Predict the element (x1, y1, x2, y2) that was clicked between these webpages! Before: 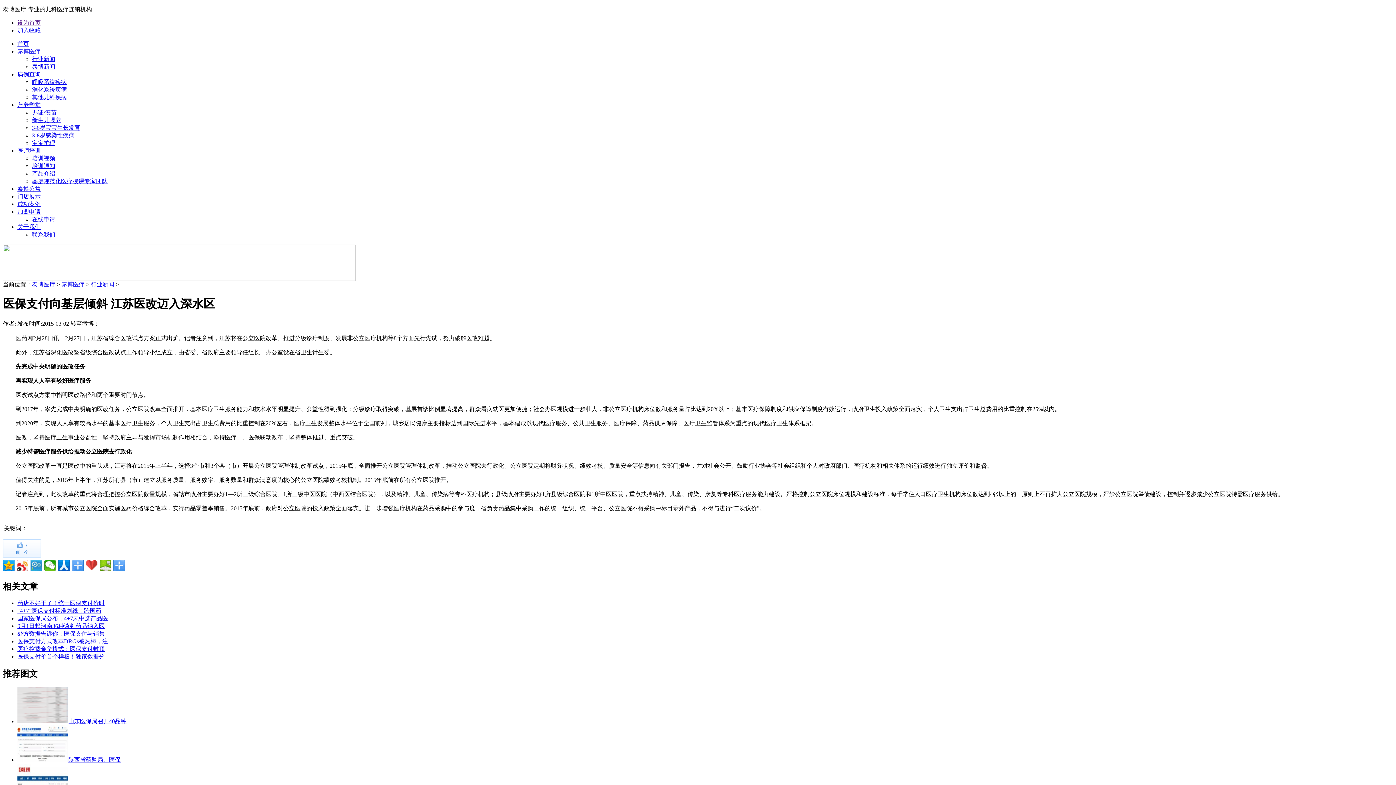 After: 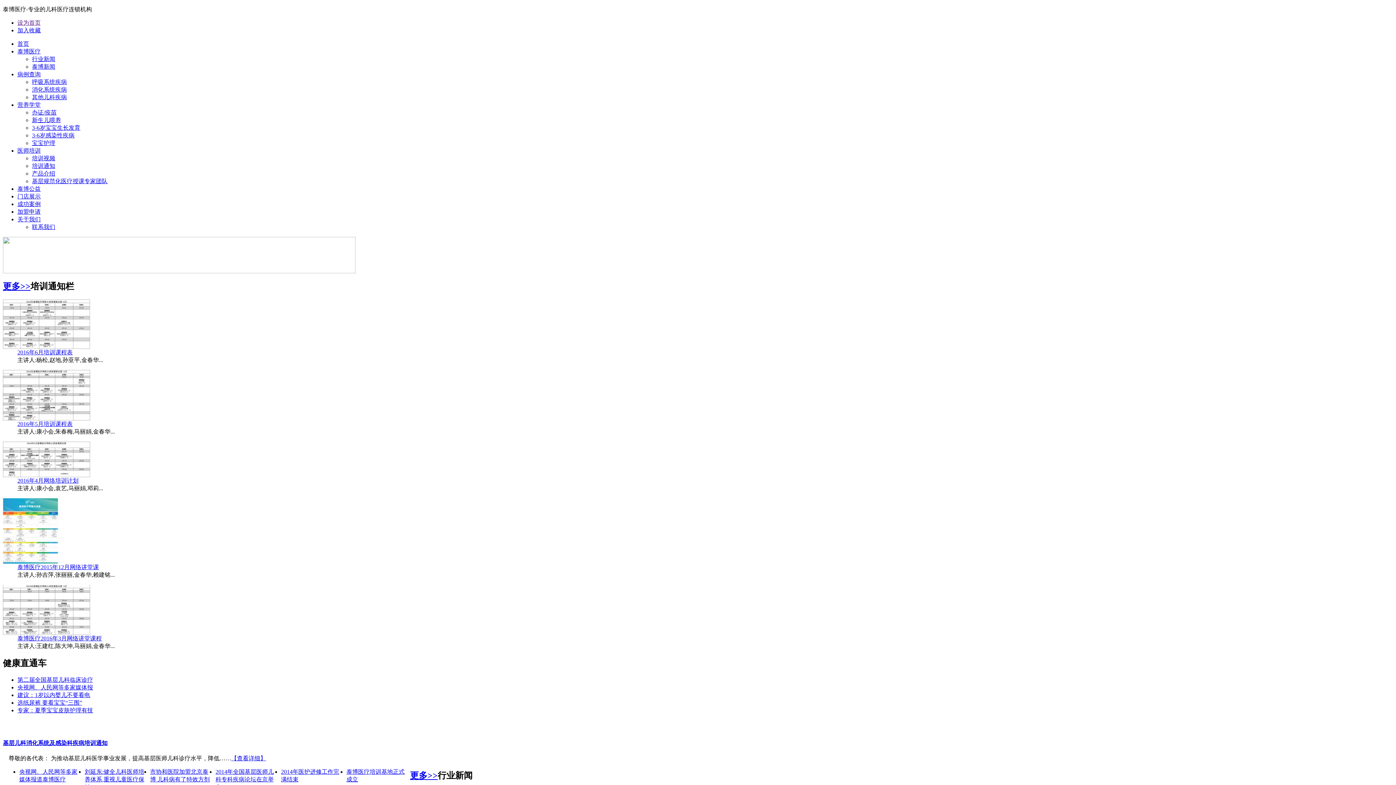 Action: label: 首页 bbox: (17, 40, 29, 46)